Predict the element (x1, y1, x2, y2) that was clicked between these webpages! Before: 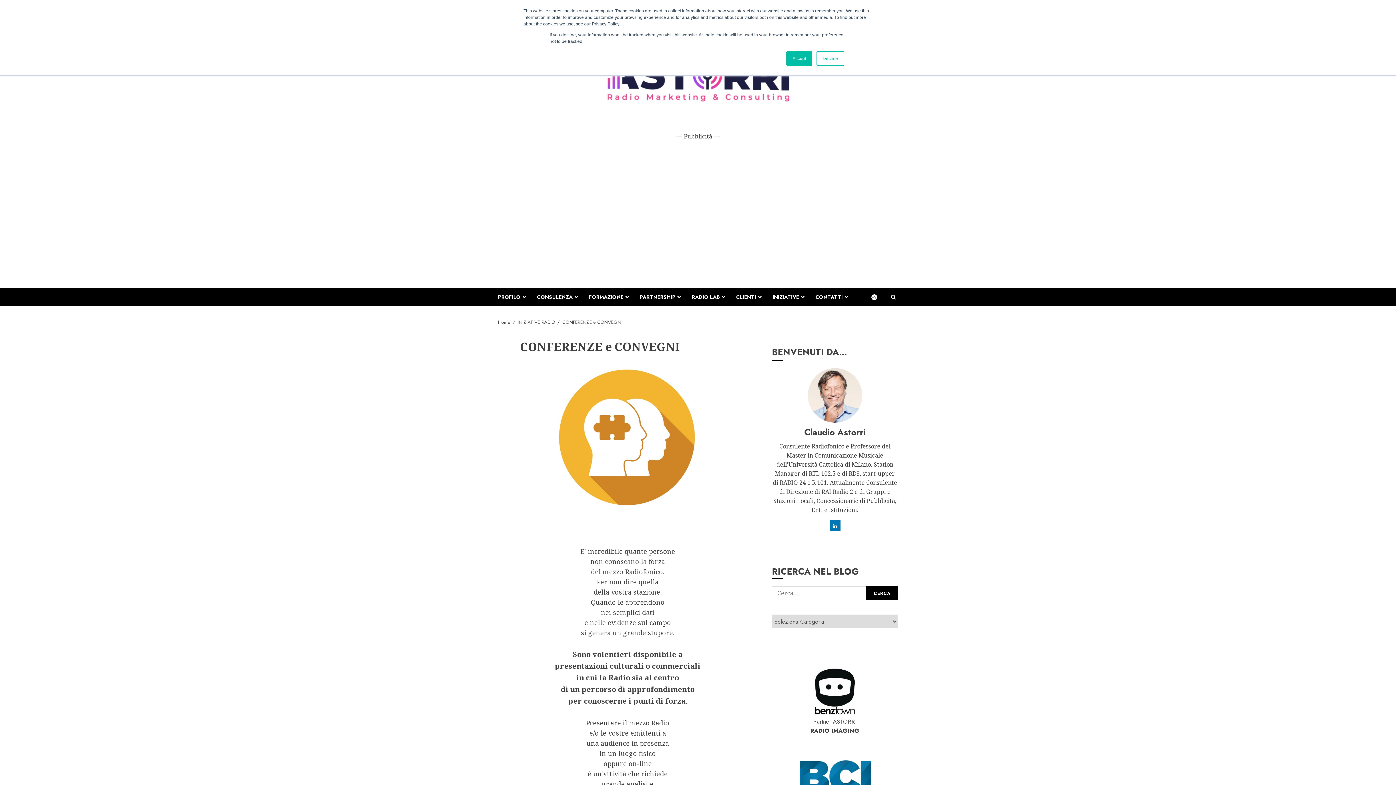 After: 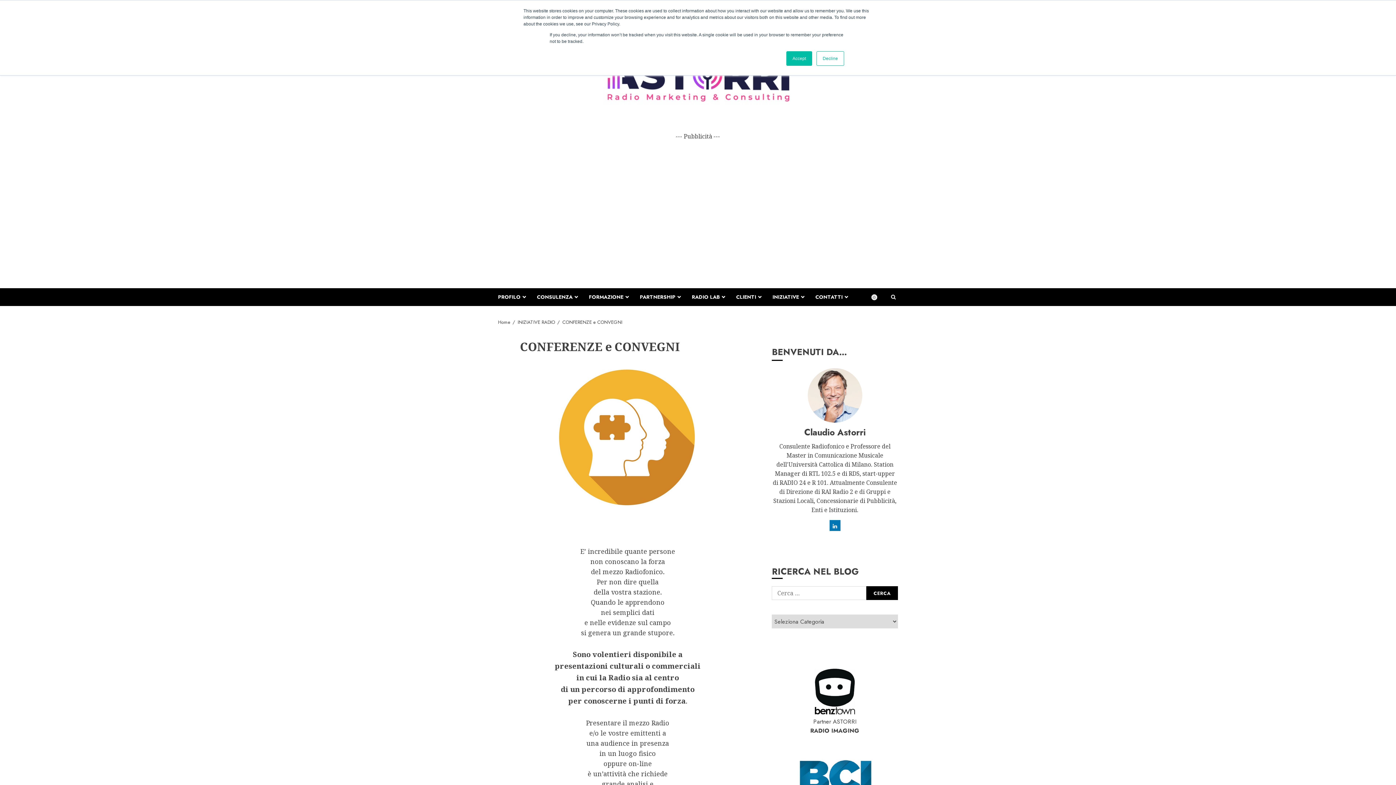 Action: label: LinkedIn bbox: (829, 520, 840, 531)